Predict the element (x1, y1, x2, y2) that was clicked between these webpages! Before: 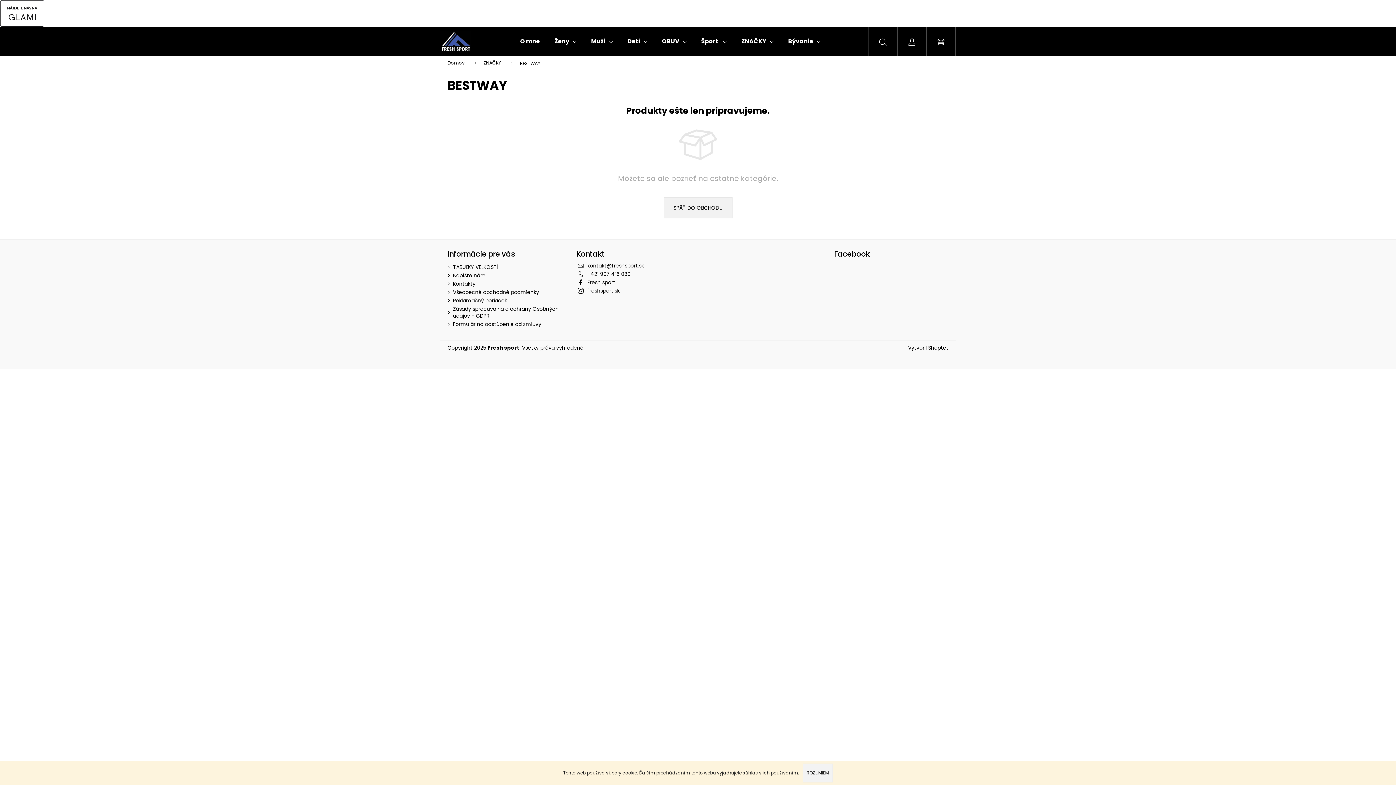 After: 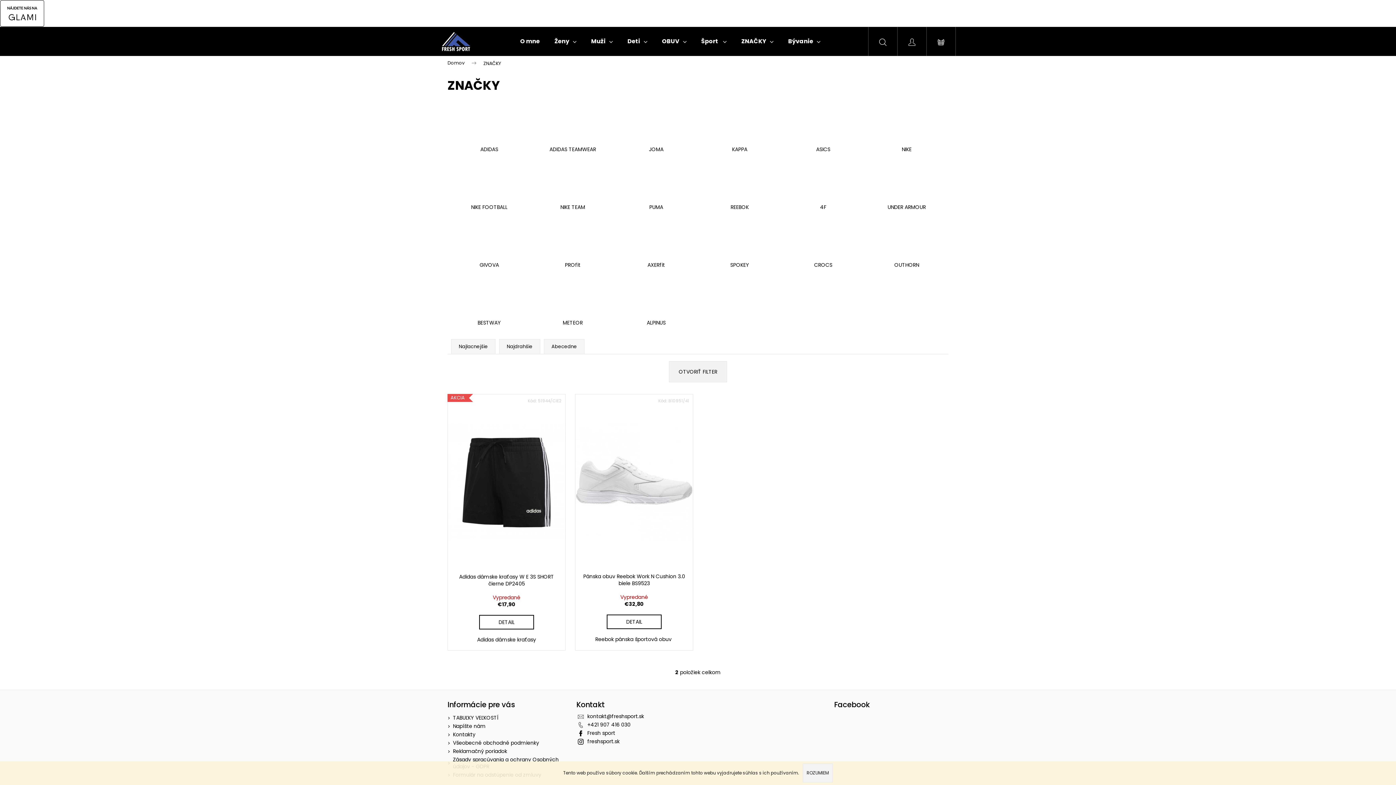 Action: bbox: (734, 26, 781, 56) label: ZNAČKY